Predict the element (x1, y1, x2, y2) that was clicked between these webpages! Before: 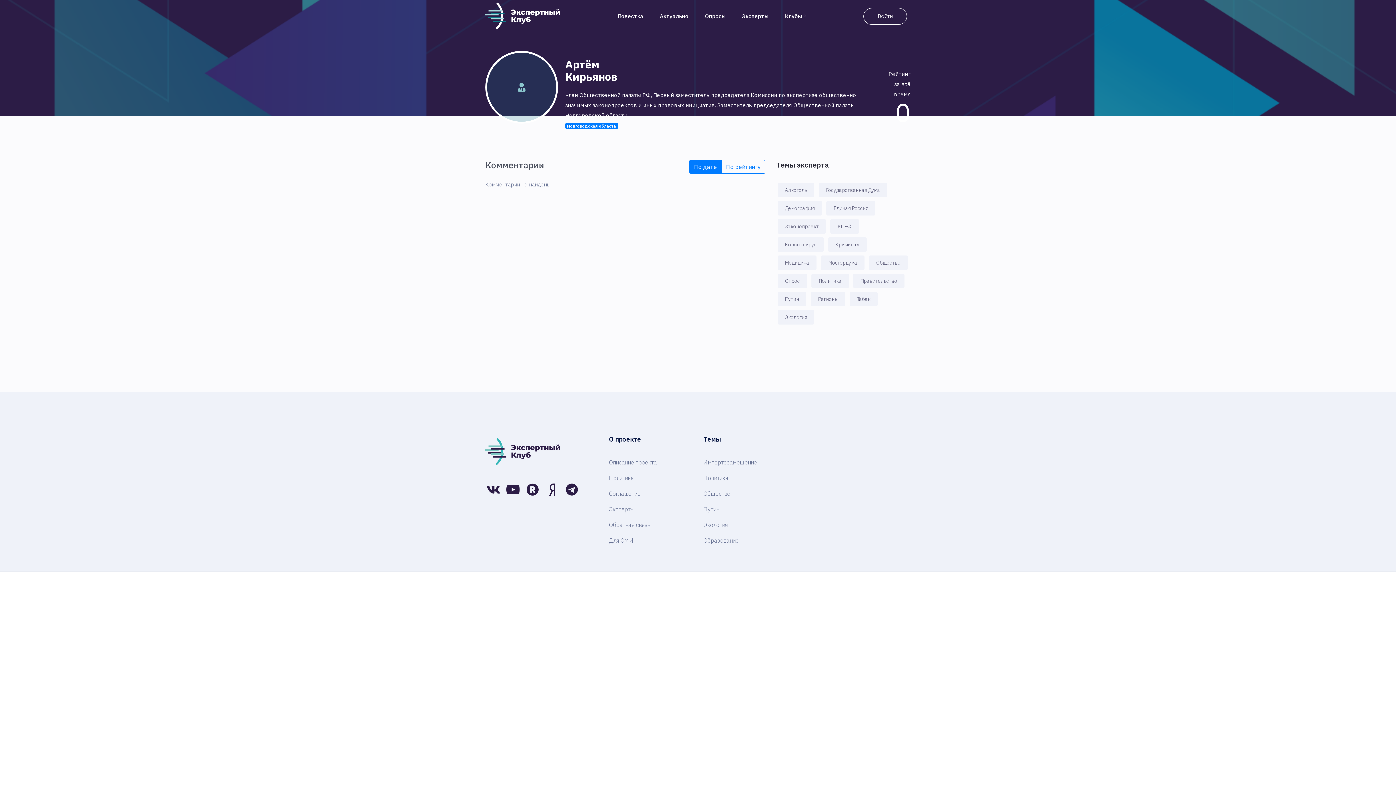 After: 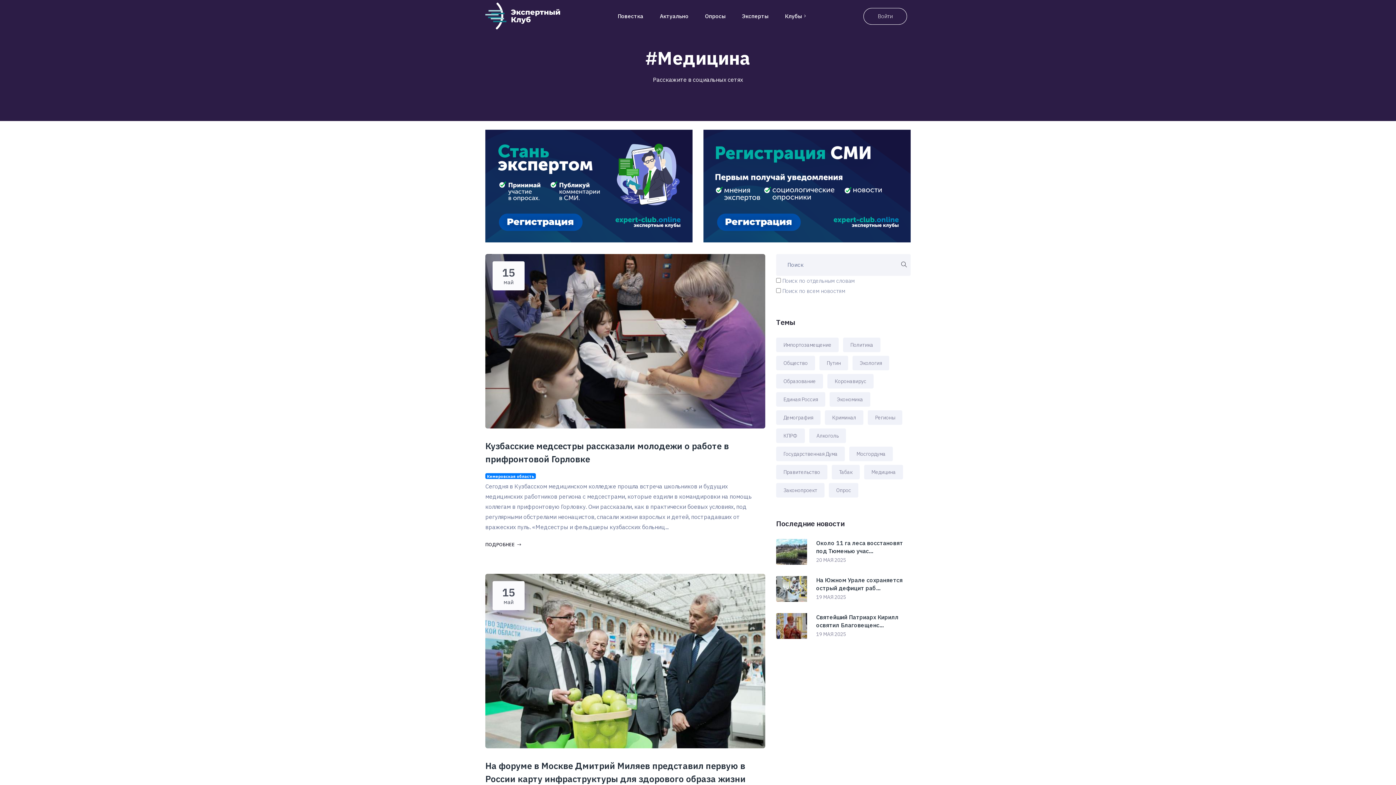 Action: bbox: (777, 255, 816, 270) label: Медицина